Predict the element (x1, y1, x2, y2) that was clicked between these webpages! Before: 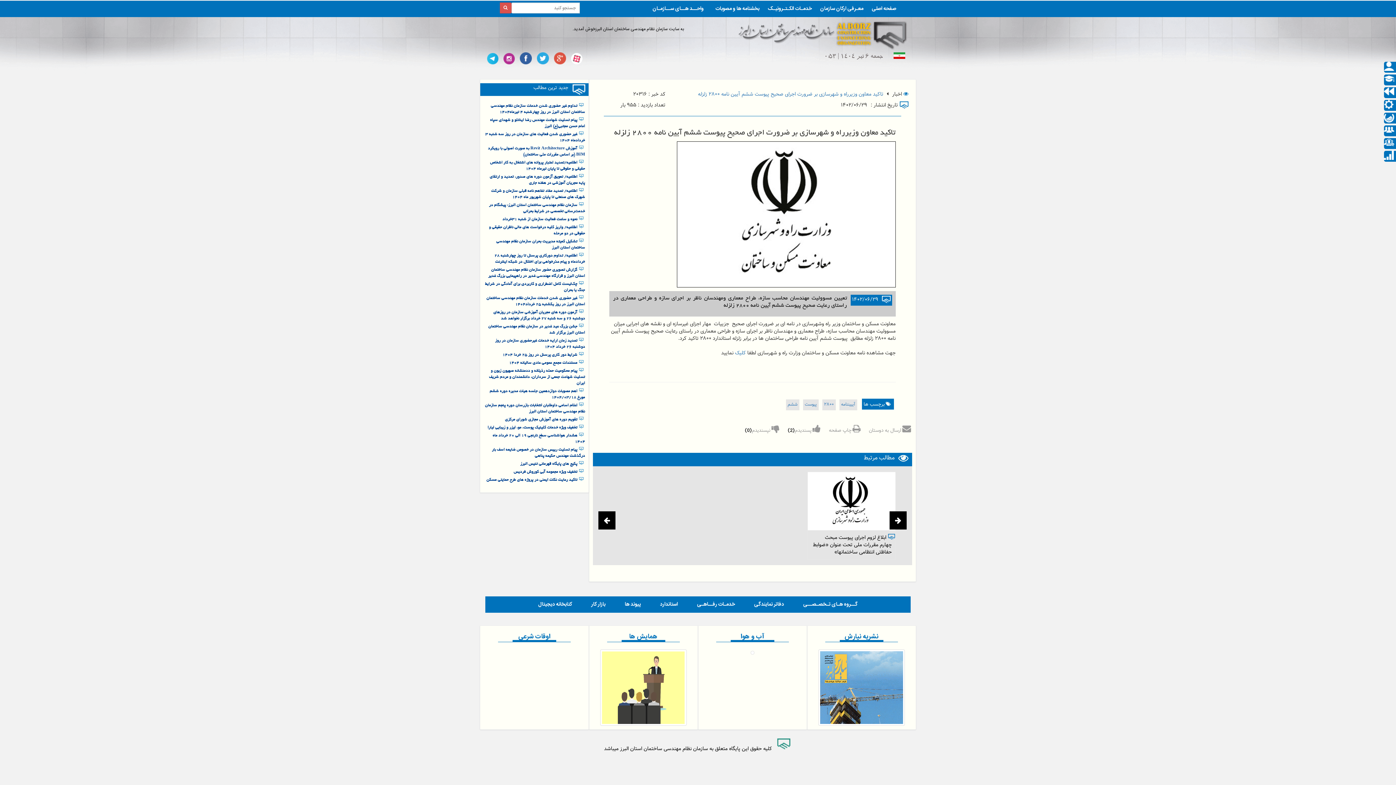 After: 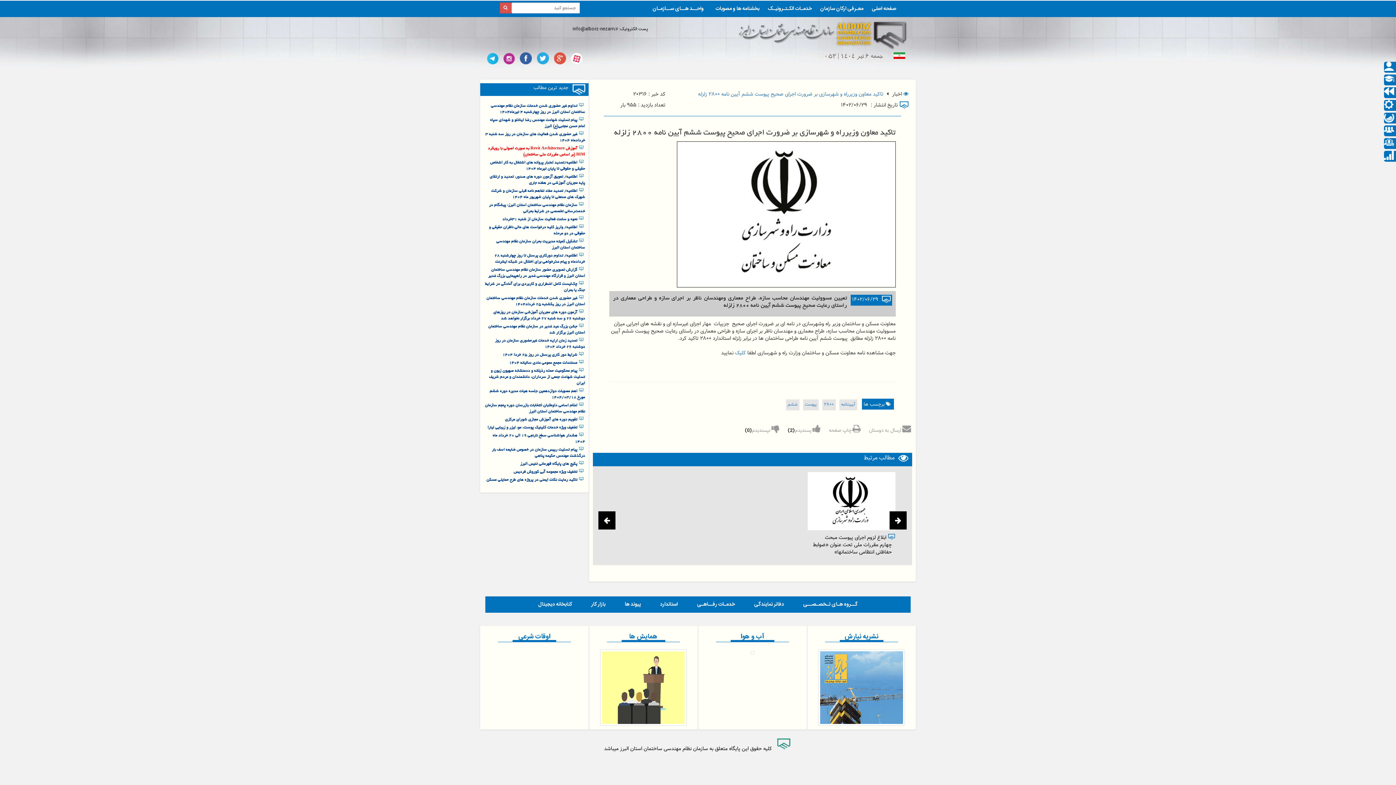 Action: bbox: (484, 145, 585, 158) label: آموزش Revit Architecture به صورت اصولی با رویکرد BIM (بر اساس مقررات ملی ساختمان)